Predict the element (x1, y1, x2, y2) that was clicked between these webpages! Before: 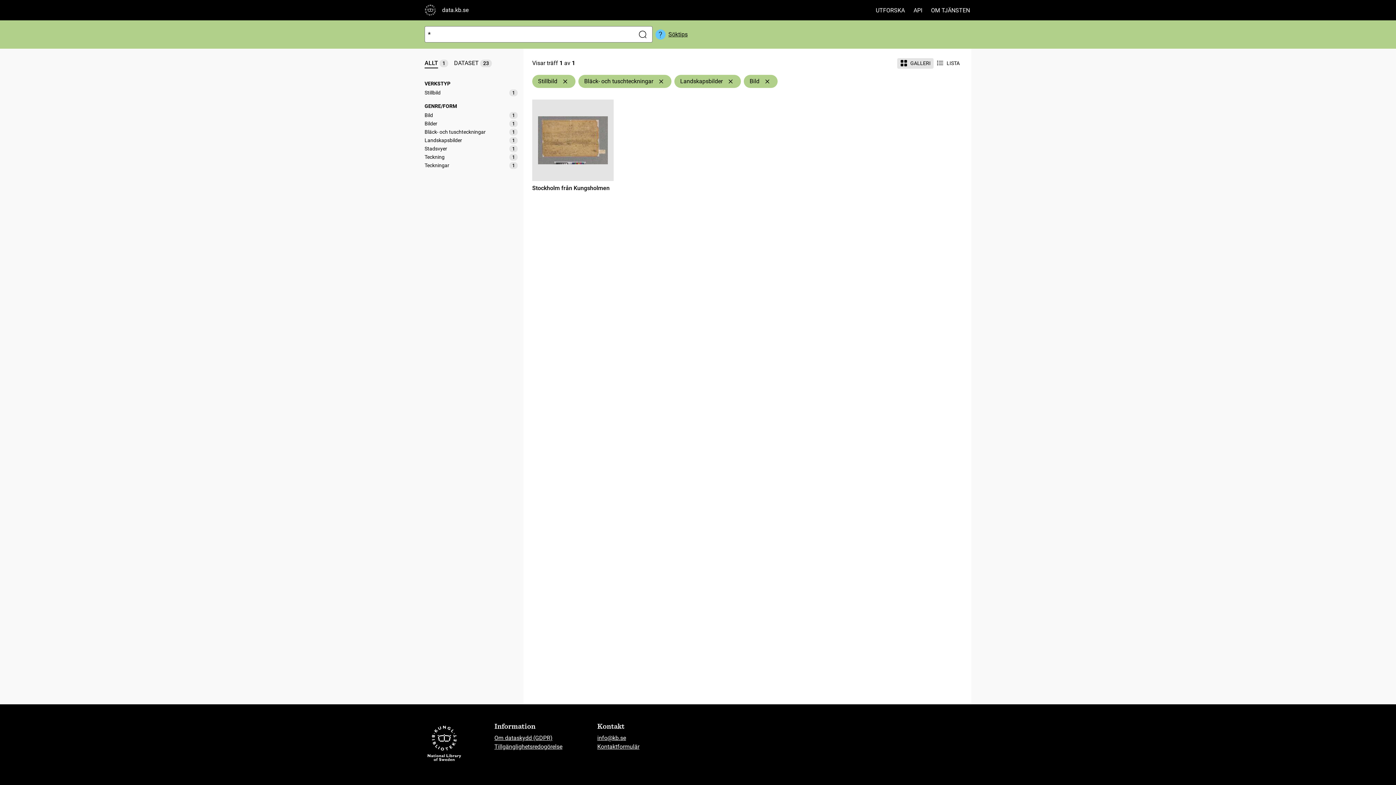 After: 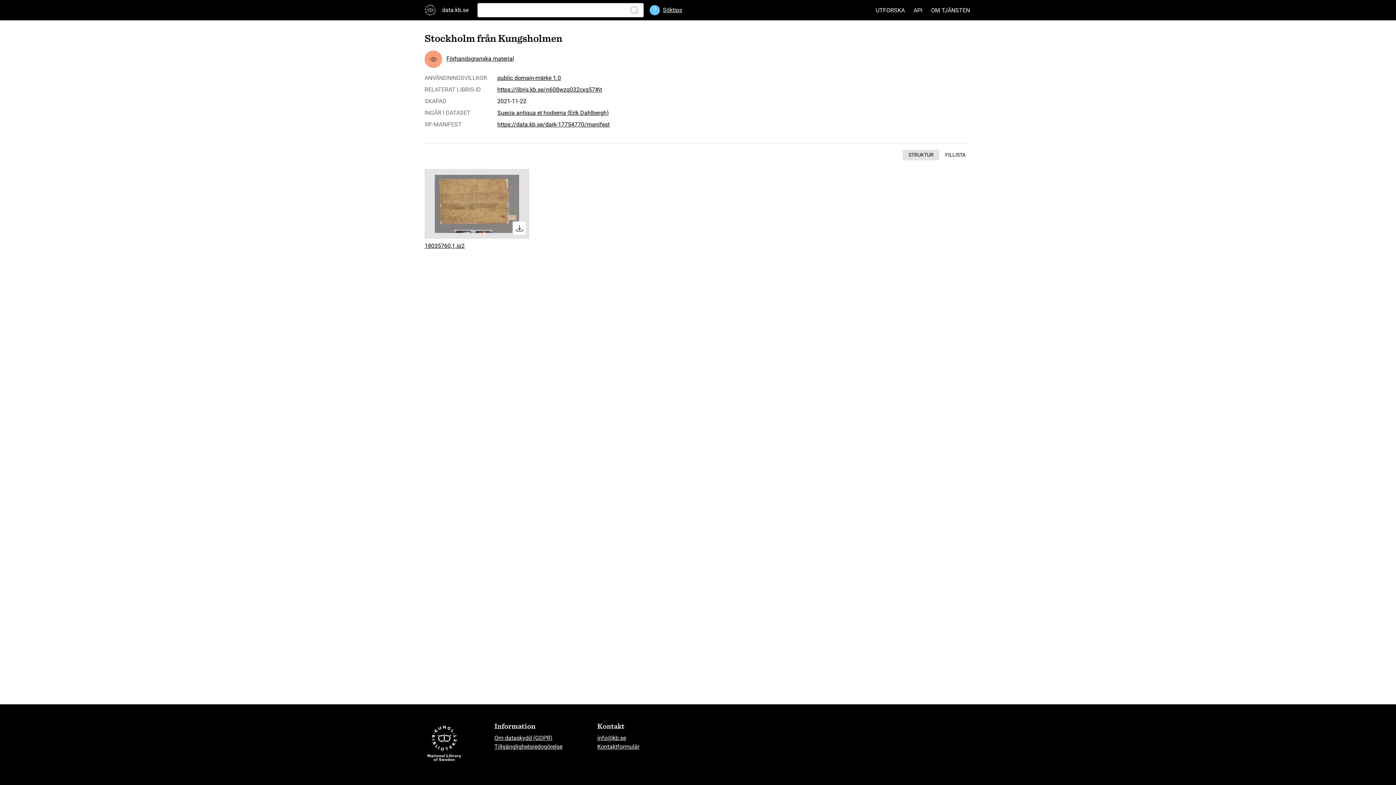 Action: bbox: (532, 99, 613, 192) label: Stockholm från Kungsholmen